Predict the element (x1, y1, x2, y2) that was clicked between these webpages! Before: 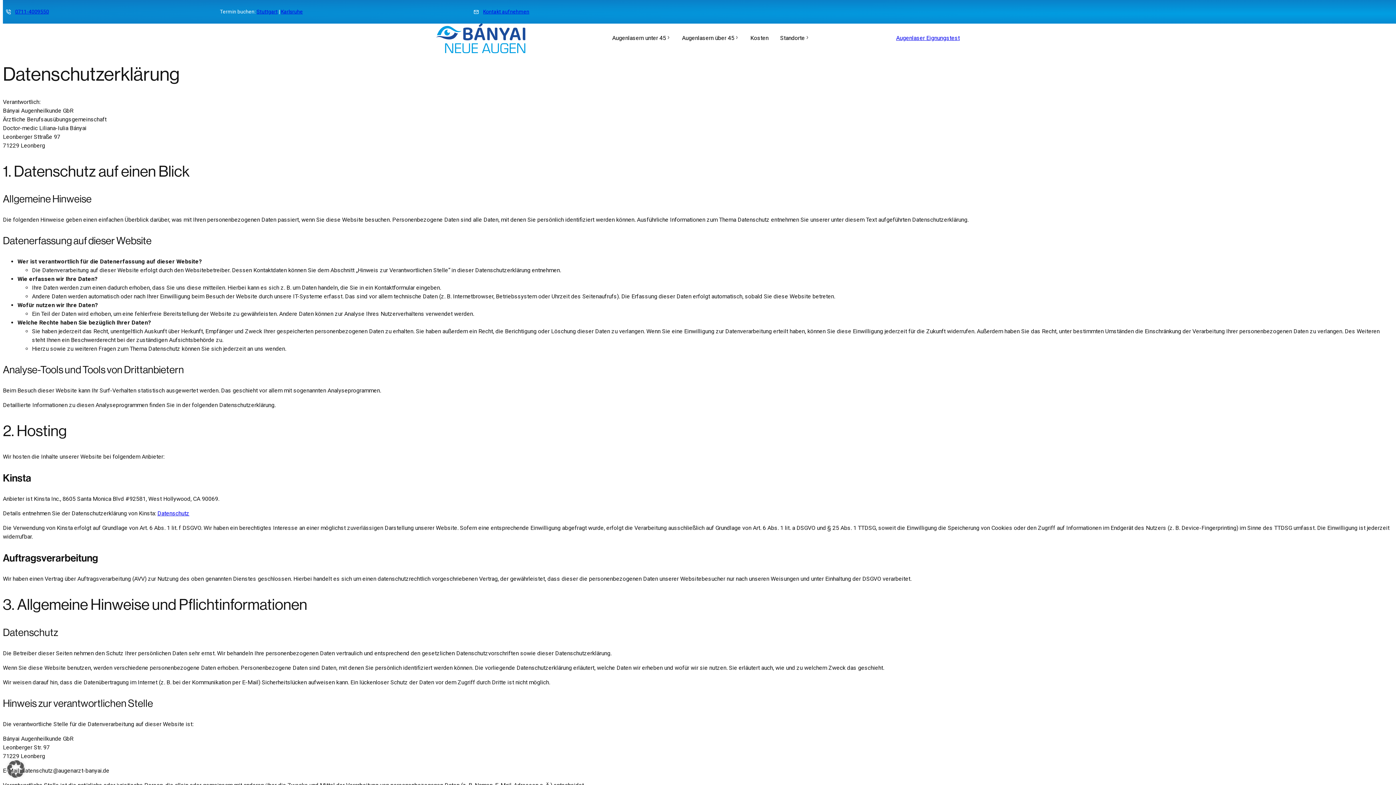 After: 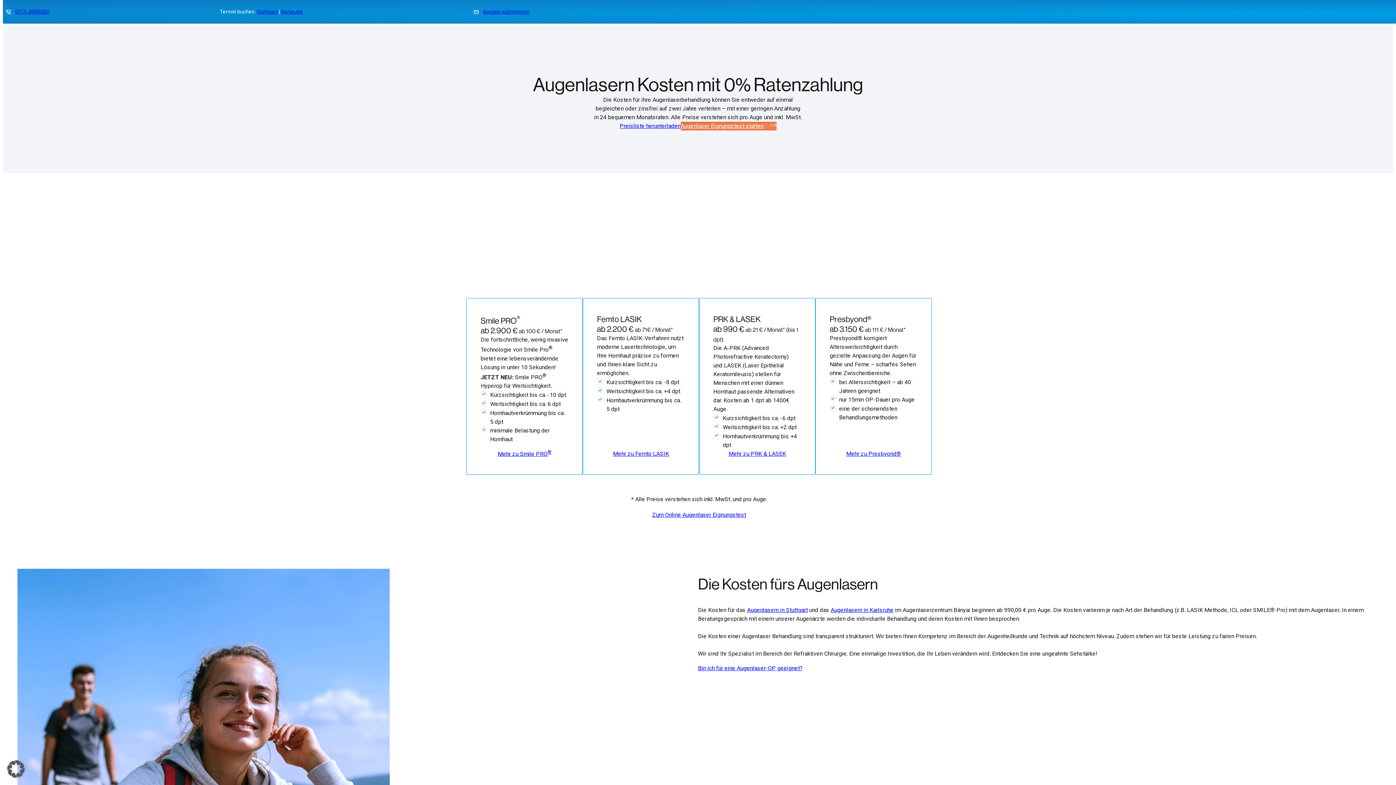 Action: bbox: (750, 25, 768, 50) label: Kosten